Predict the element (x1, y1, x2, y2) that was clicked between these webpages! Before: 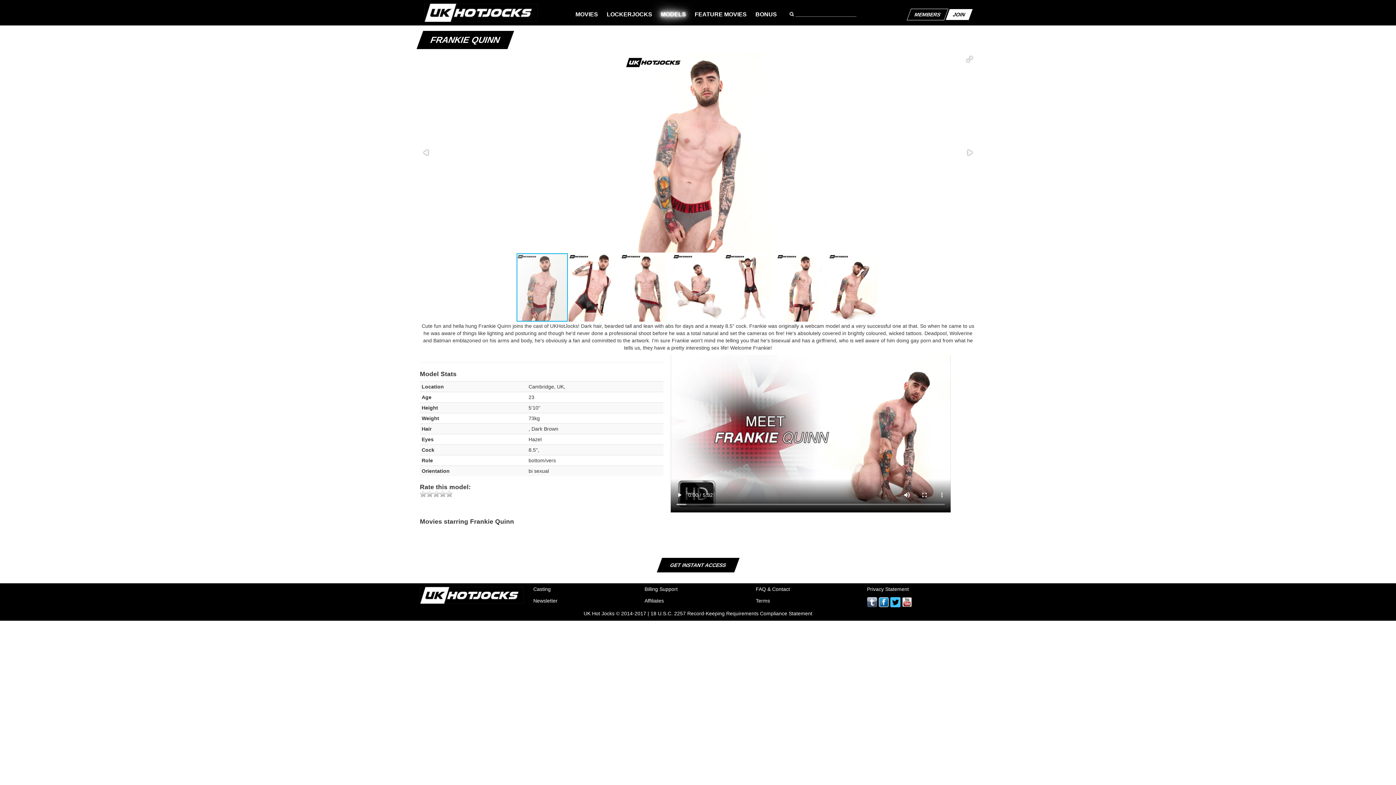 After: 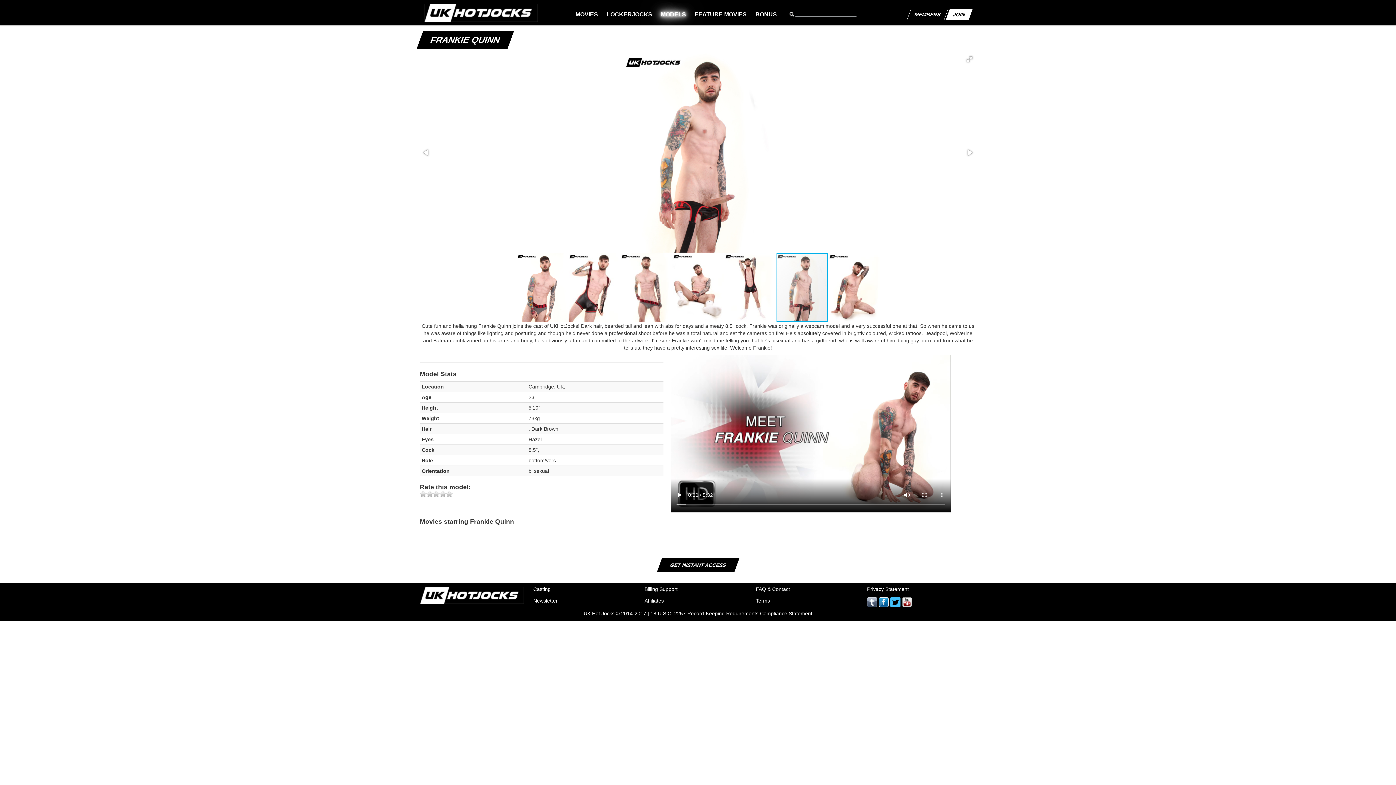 Action: bbox: (776, 252, 828, 322)